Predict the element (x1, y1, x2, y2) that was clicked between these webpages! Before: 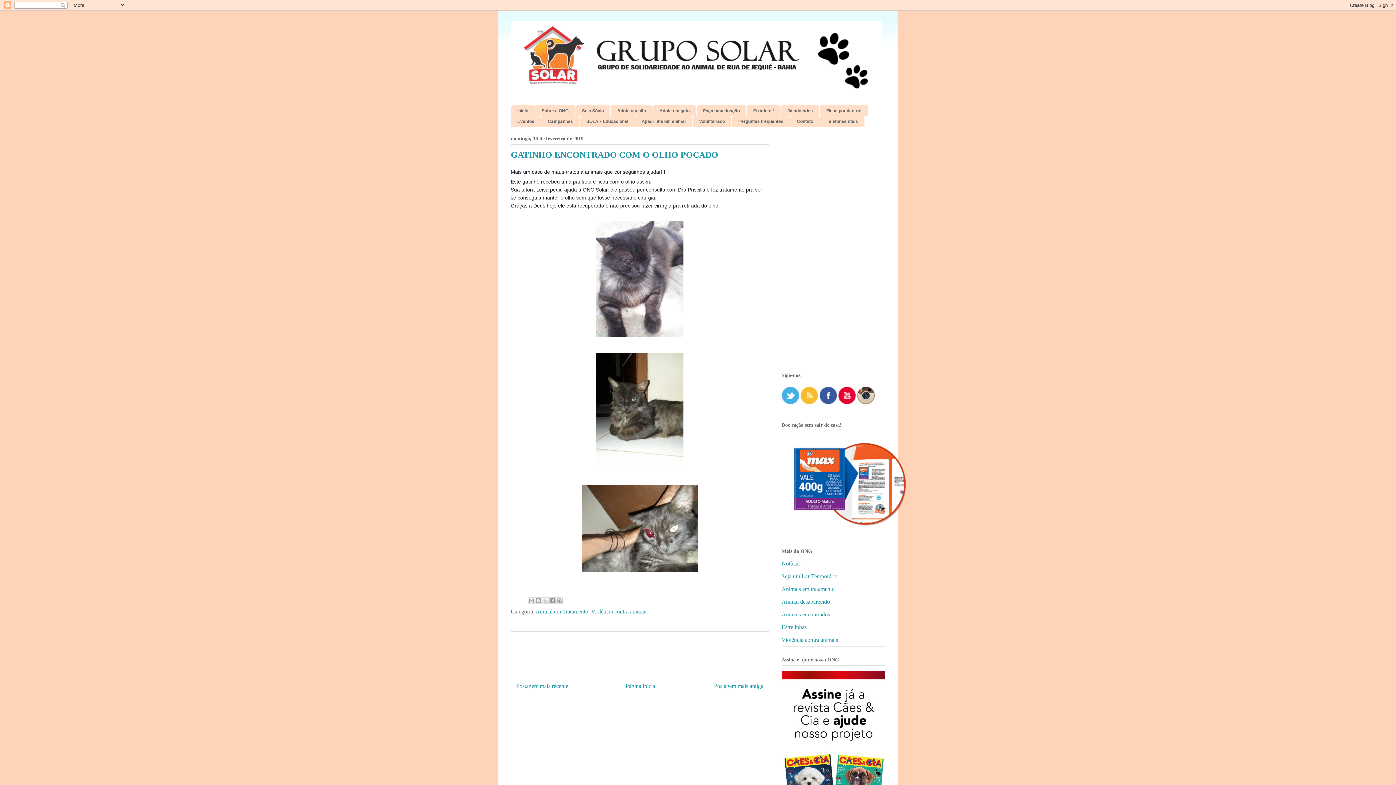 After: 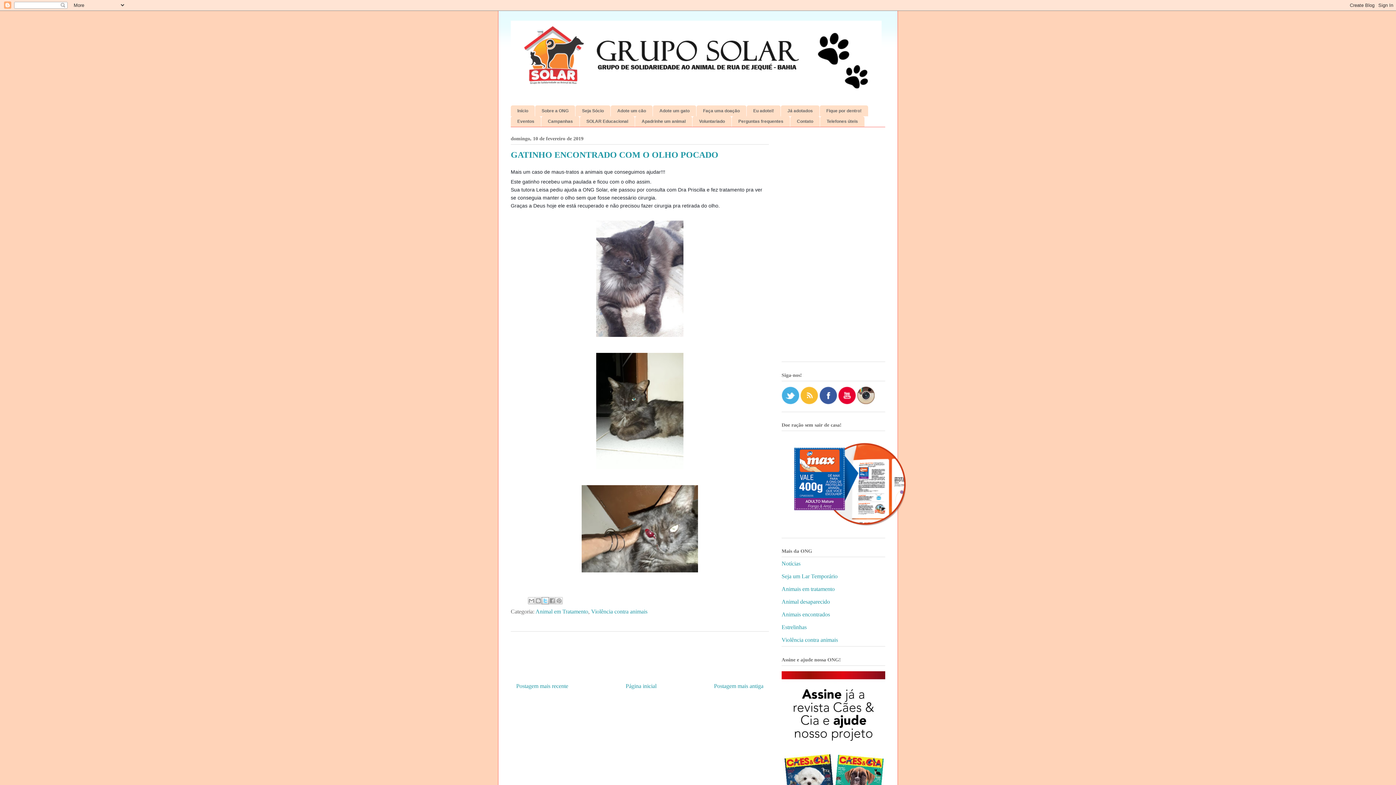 Action: label: Compartilhar no X bbox: (541, 597, 549, 604)